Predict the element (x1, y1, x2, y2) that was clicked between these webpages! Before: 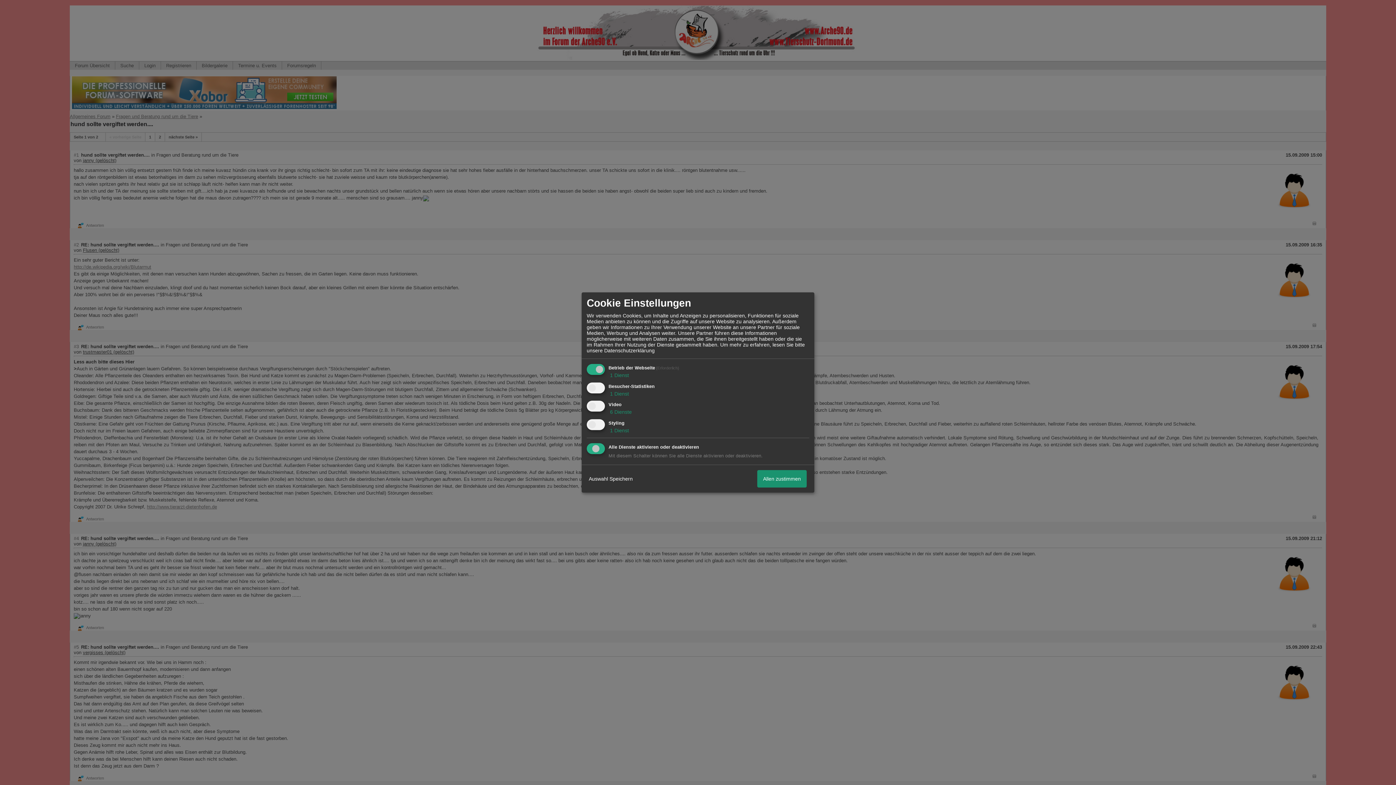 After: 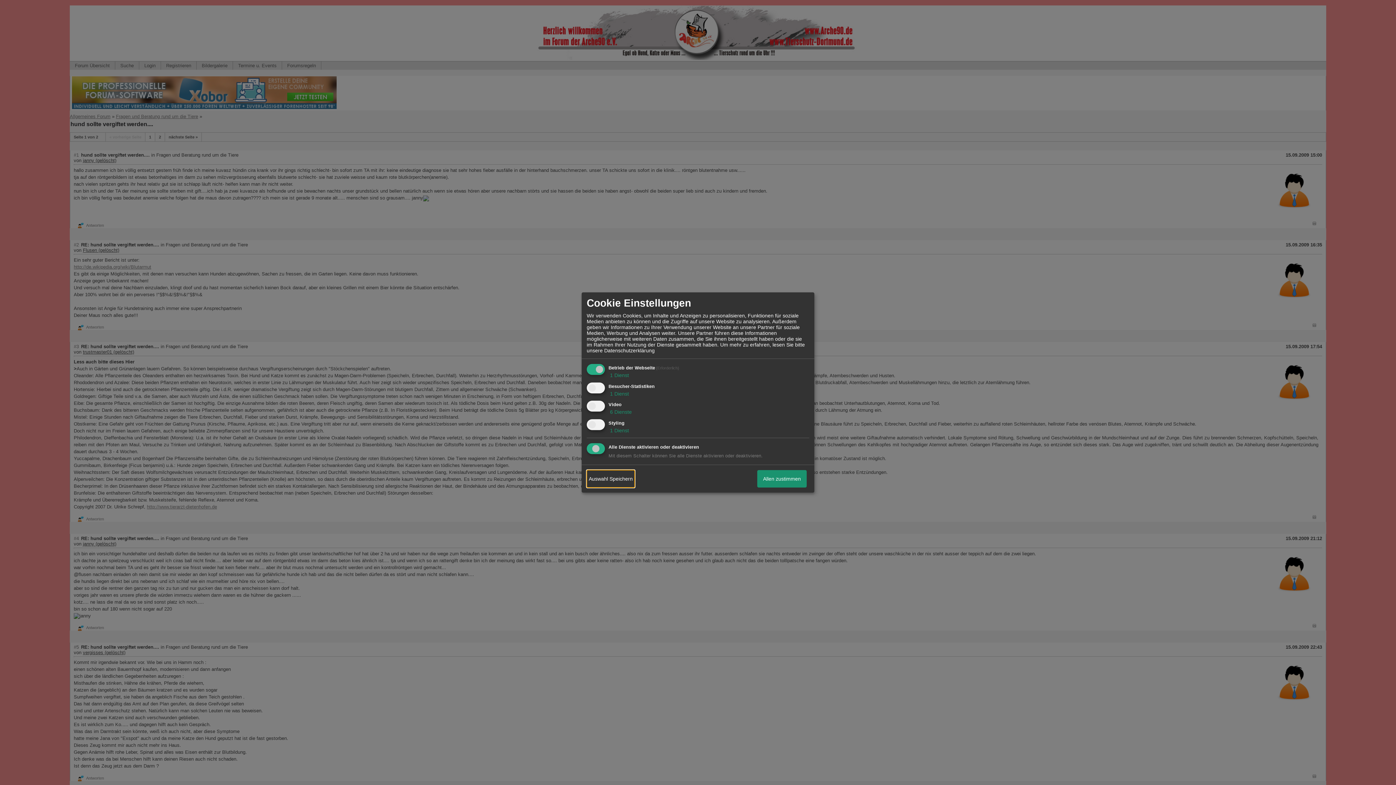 Action: bbox: (586, 470, 634, 487) label: Auswahl Speichern